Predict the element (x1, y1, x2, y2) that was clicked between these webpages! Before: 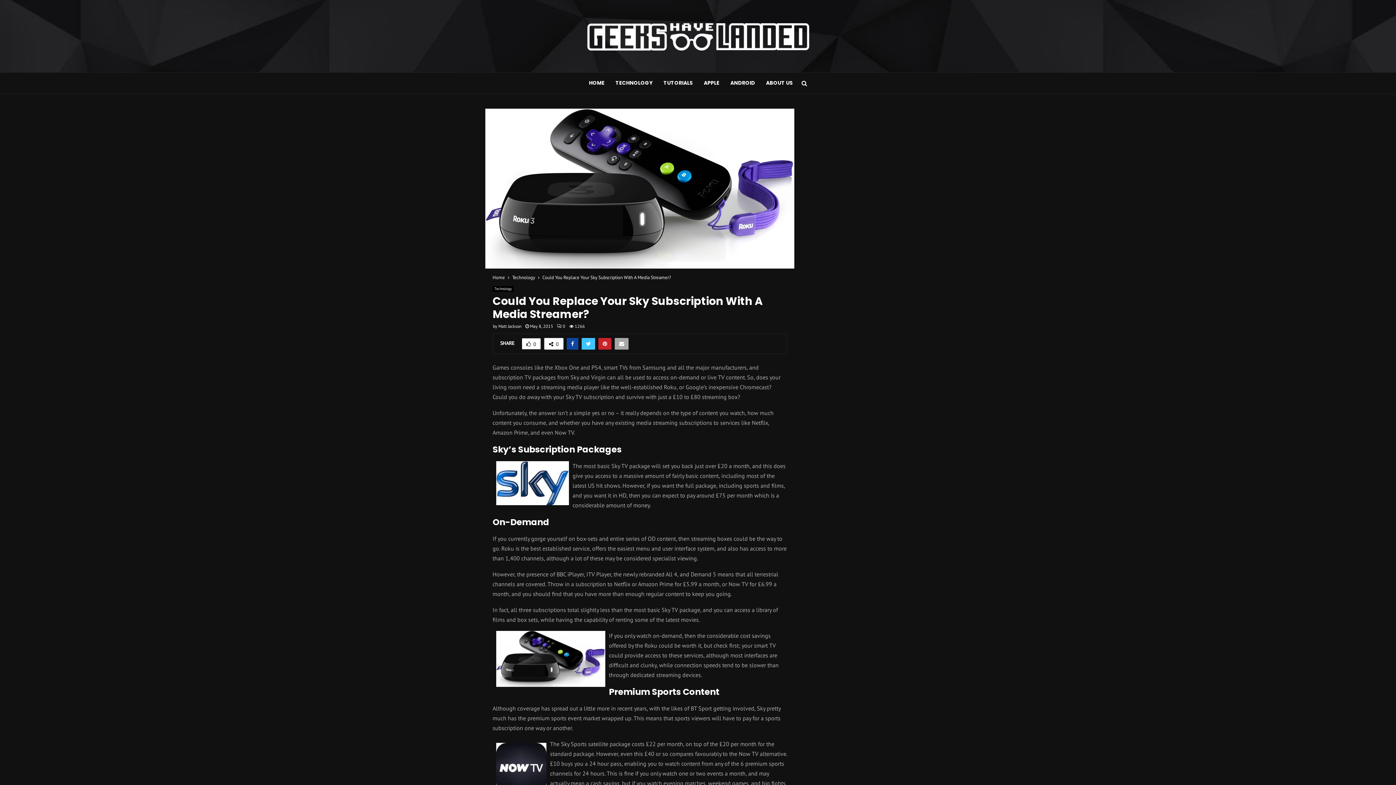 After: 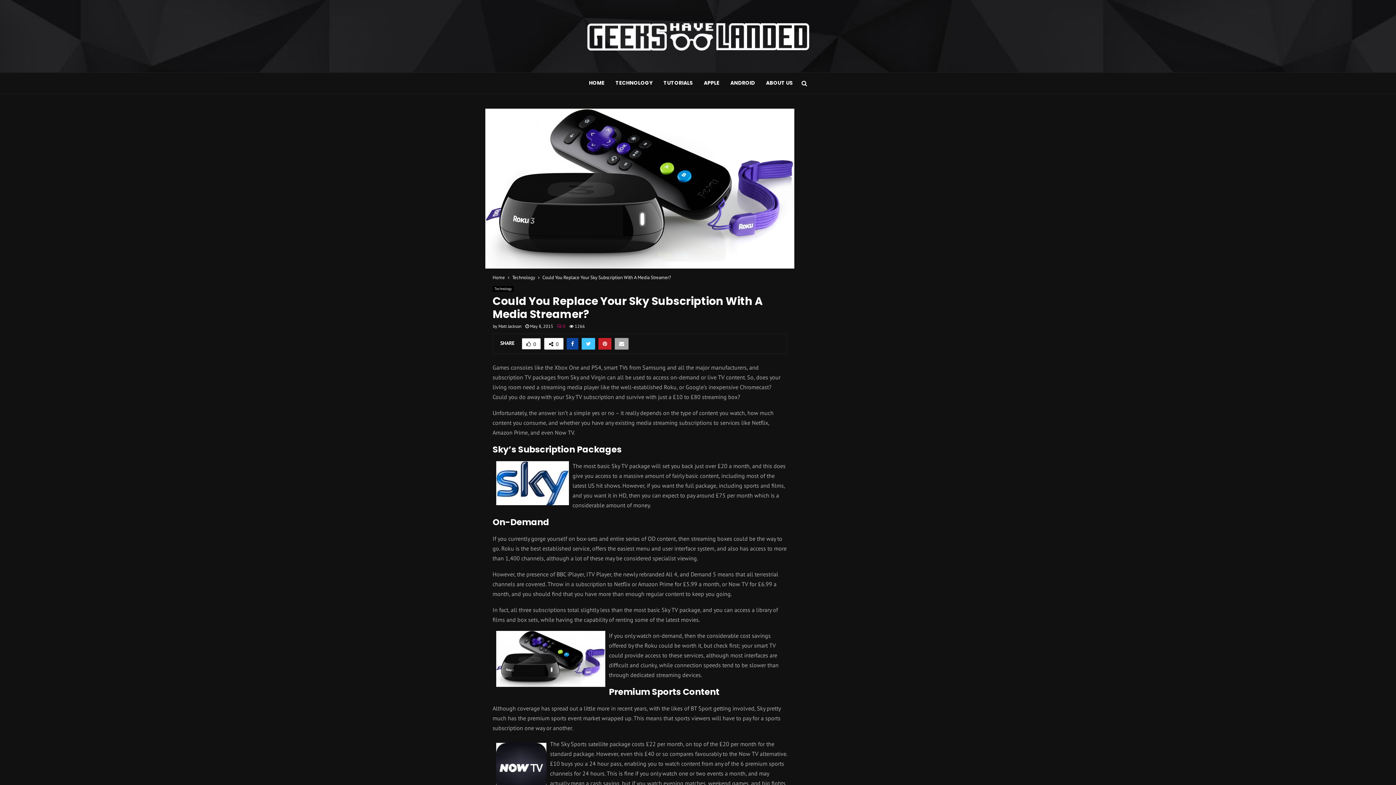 Action: bbox: (557, 323, 565, 328) label: 0